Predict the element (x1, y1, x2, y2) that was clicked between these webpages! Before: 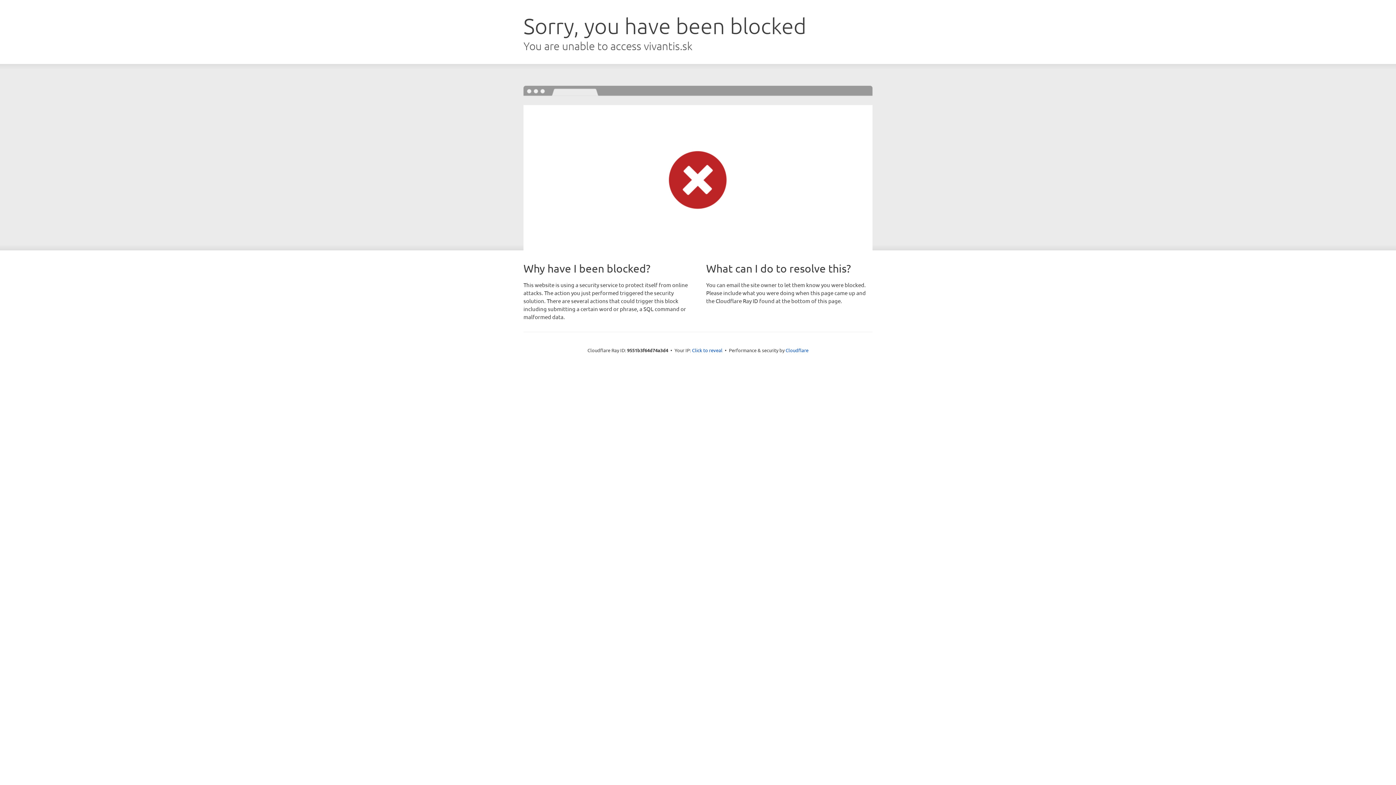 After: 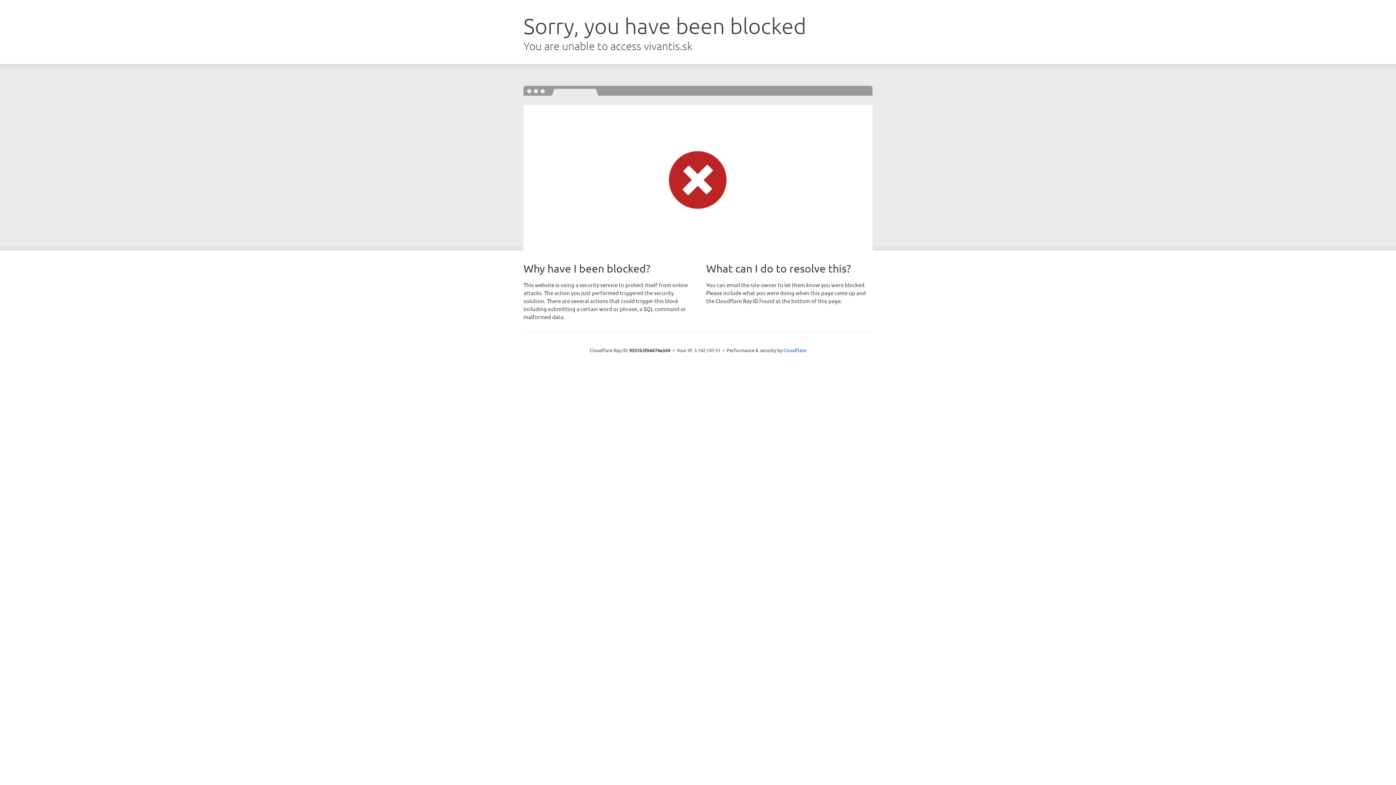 Action: label: Click to reveal bbox: (692, 346, 722, 353)